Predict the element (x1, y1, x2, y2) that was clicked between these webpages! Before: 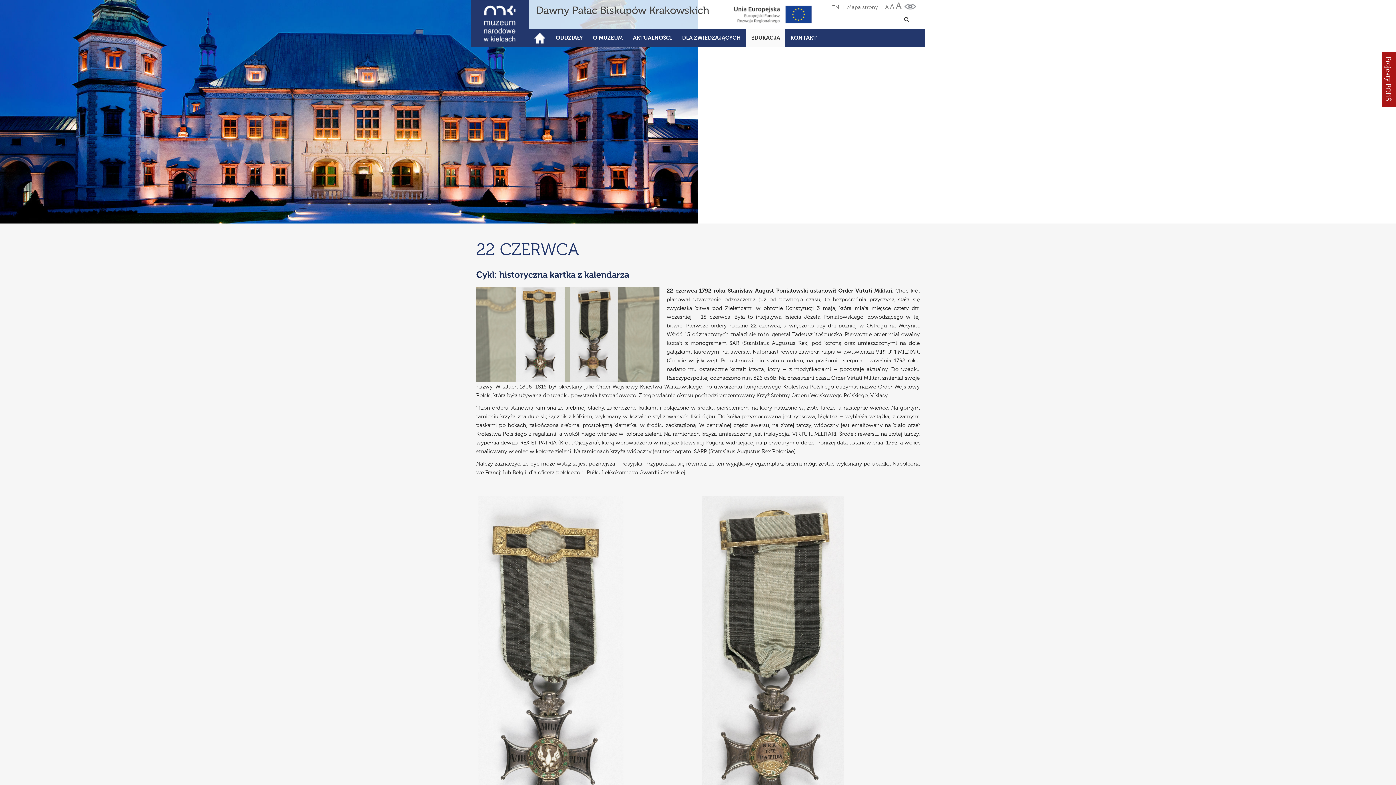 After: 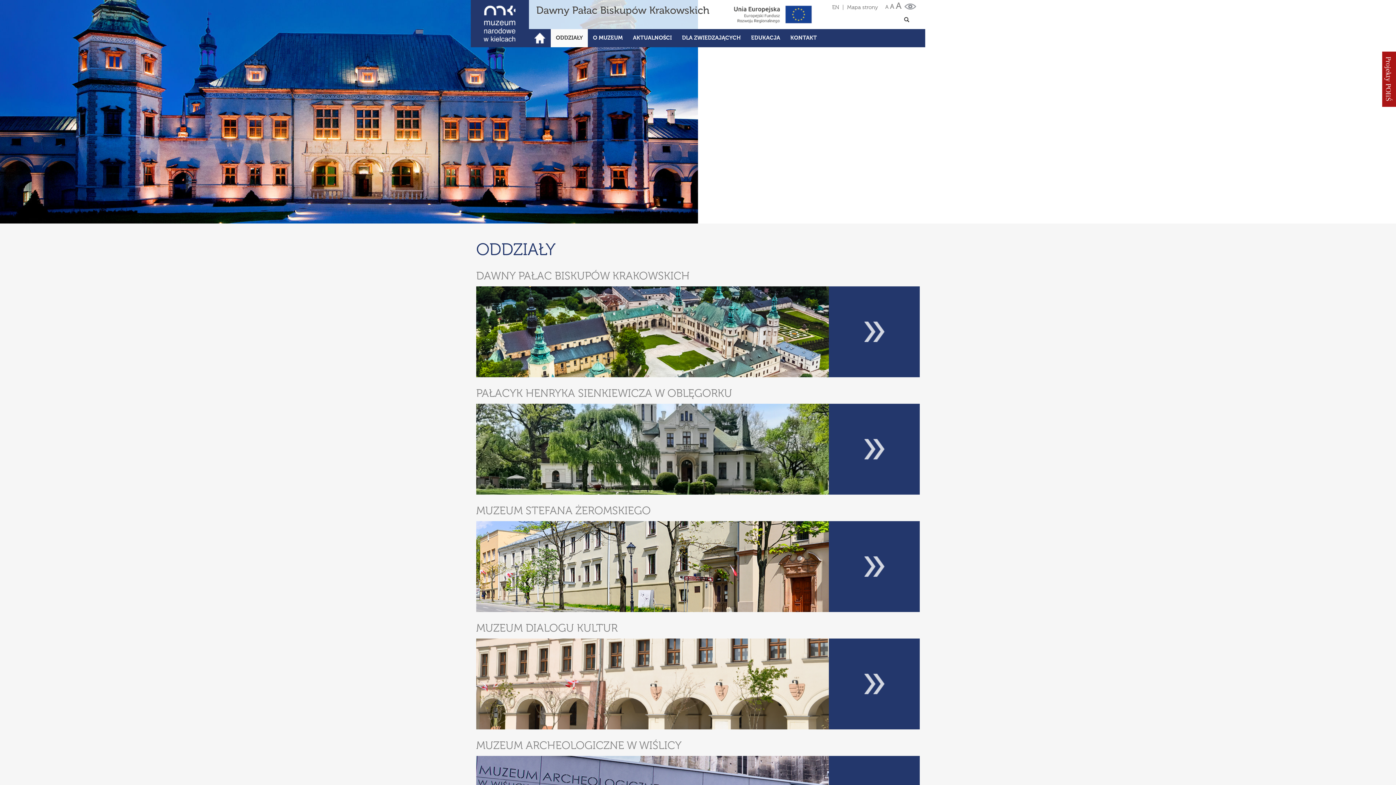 Action: bbox: (550, 29, 588, 47) label: ODDZIAŁY